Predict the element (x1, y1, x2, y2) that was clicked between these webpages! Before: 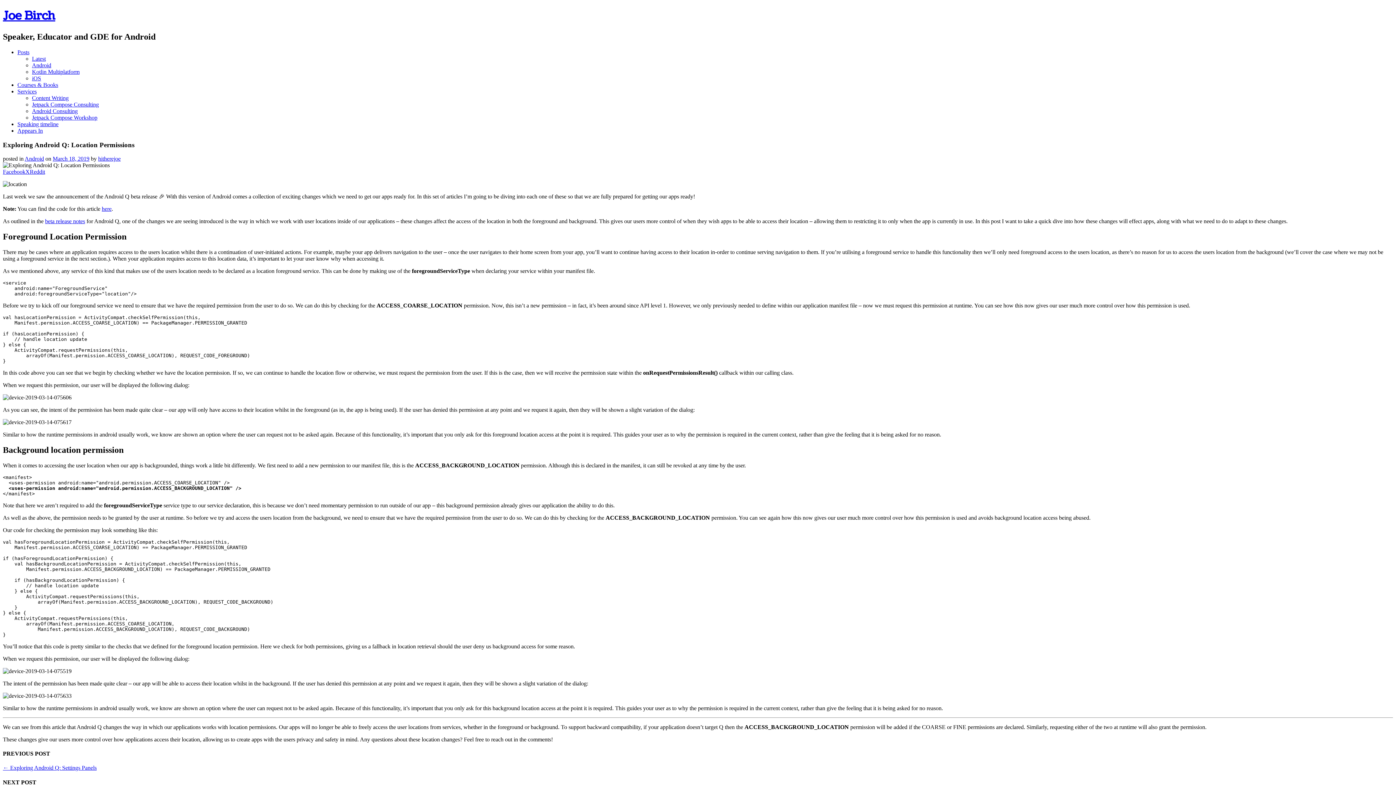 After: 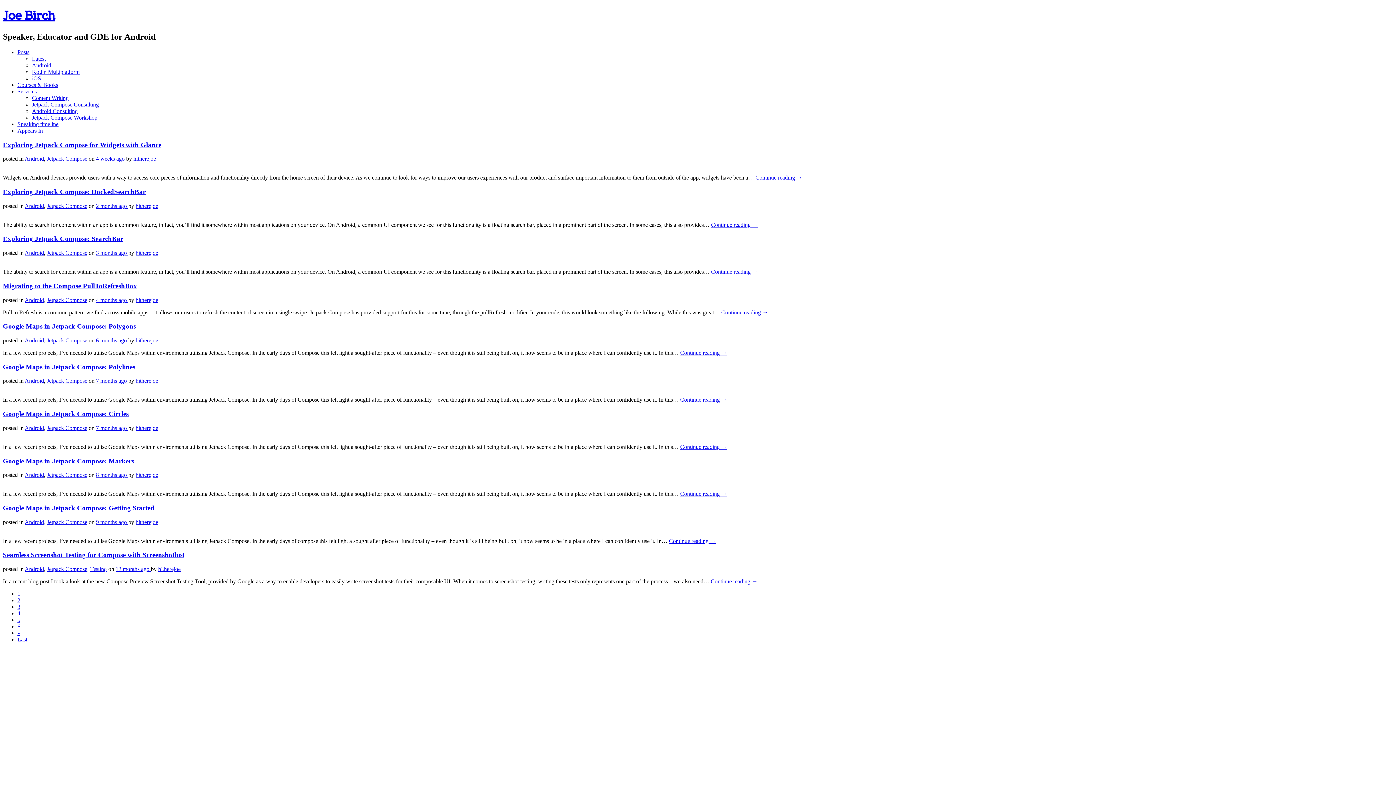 Action: label: Posts bbox: (17, 49, 29, 55)